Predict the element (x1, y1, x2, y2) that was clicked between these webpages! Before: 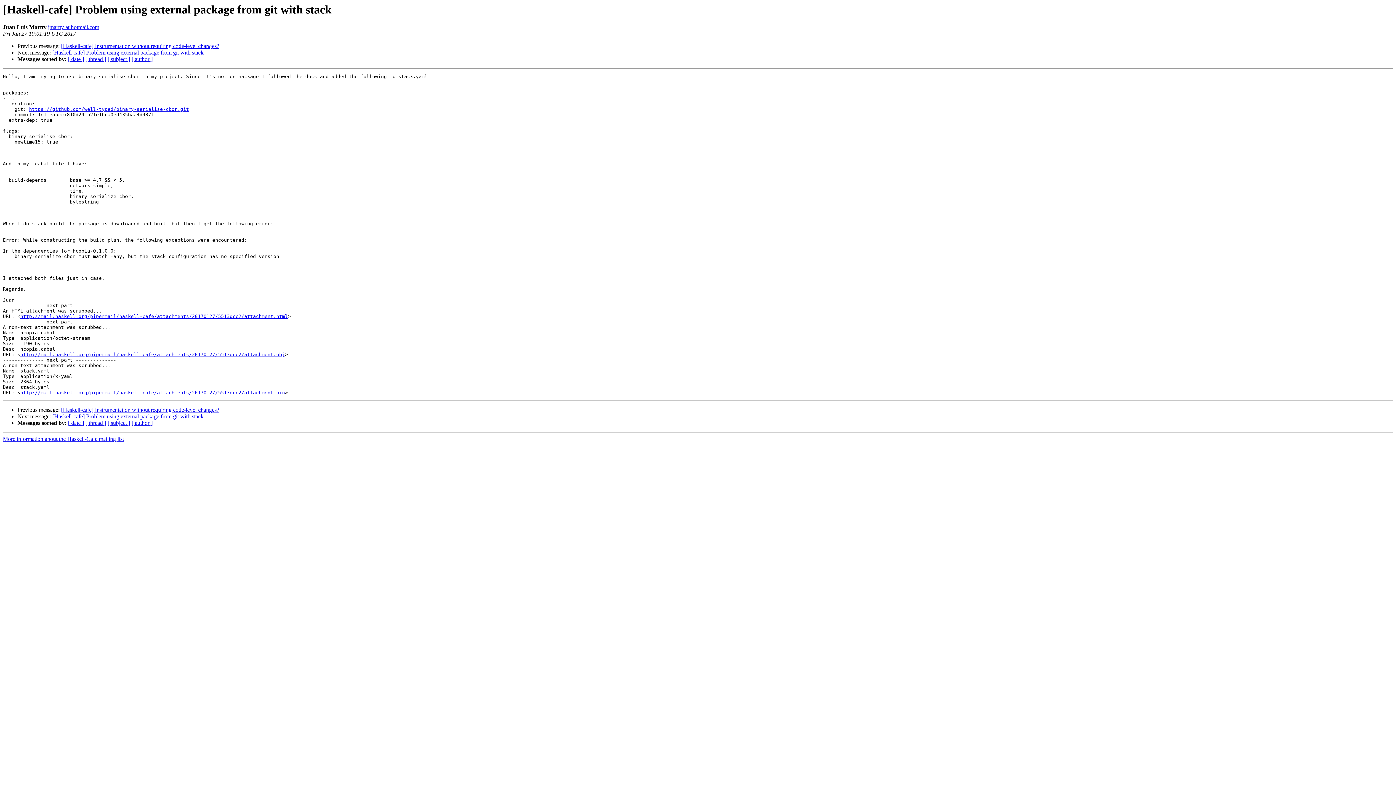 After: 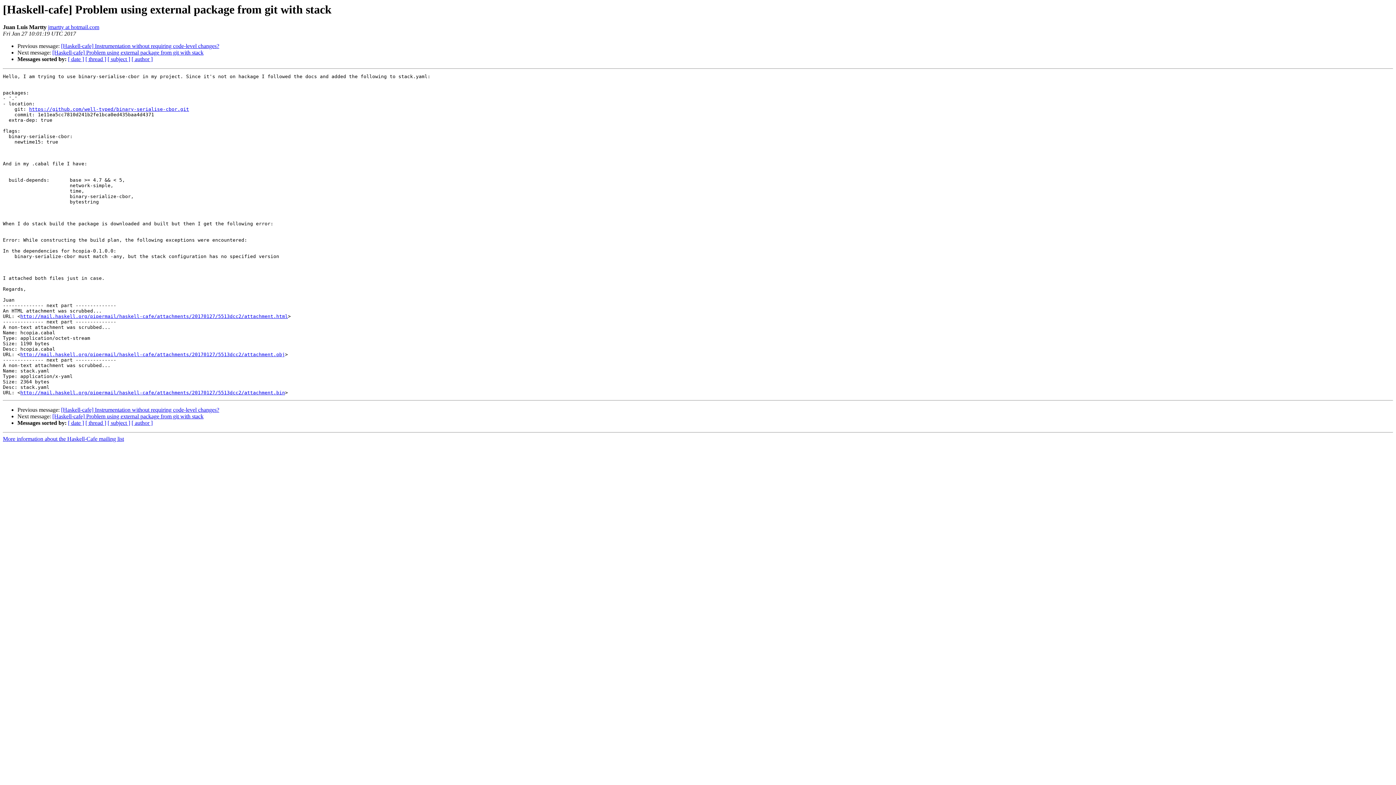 Action: bbox: (20, 390, 285, 395) label: http://mail.haskell.org/pipermail/haskell-cafe/attachments/20170127/5513dcc2/attachment.bin